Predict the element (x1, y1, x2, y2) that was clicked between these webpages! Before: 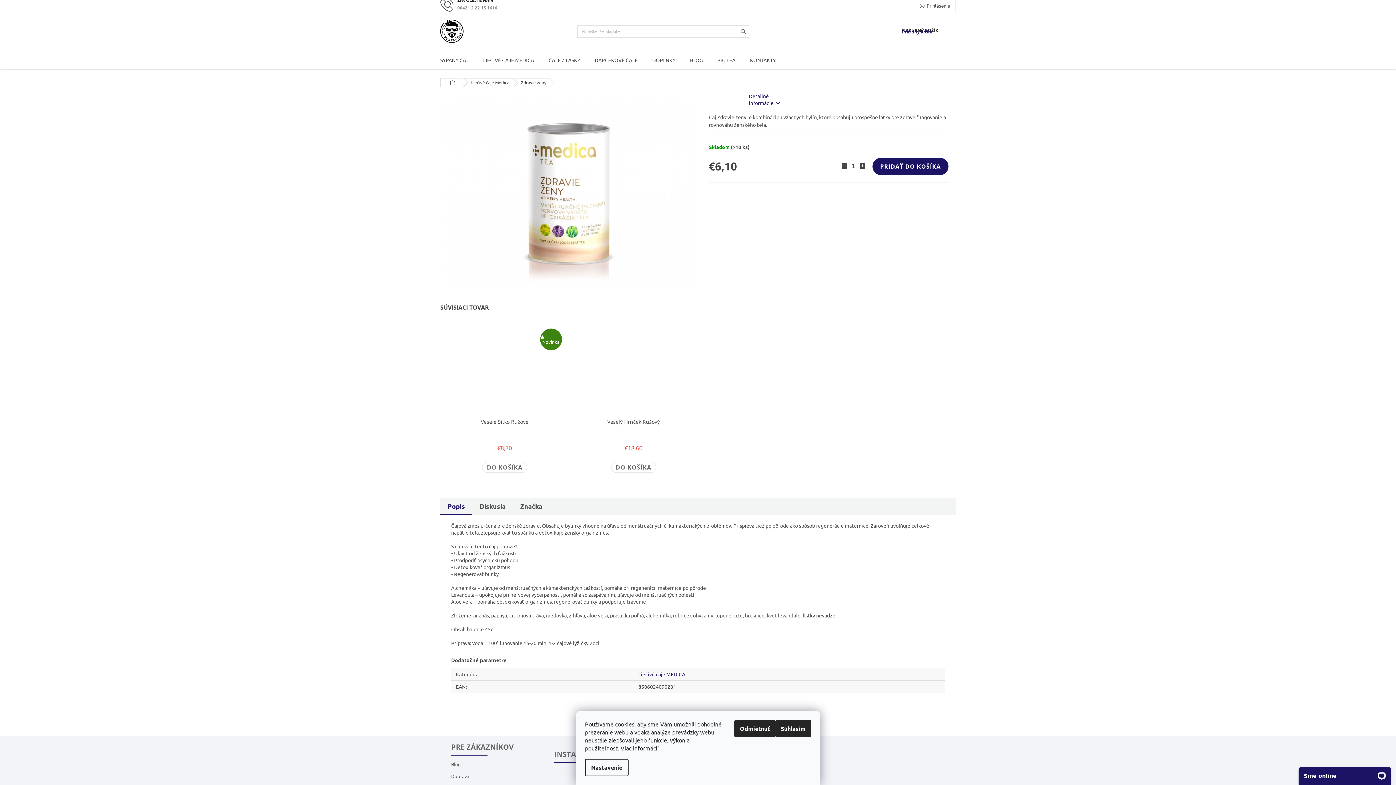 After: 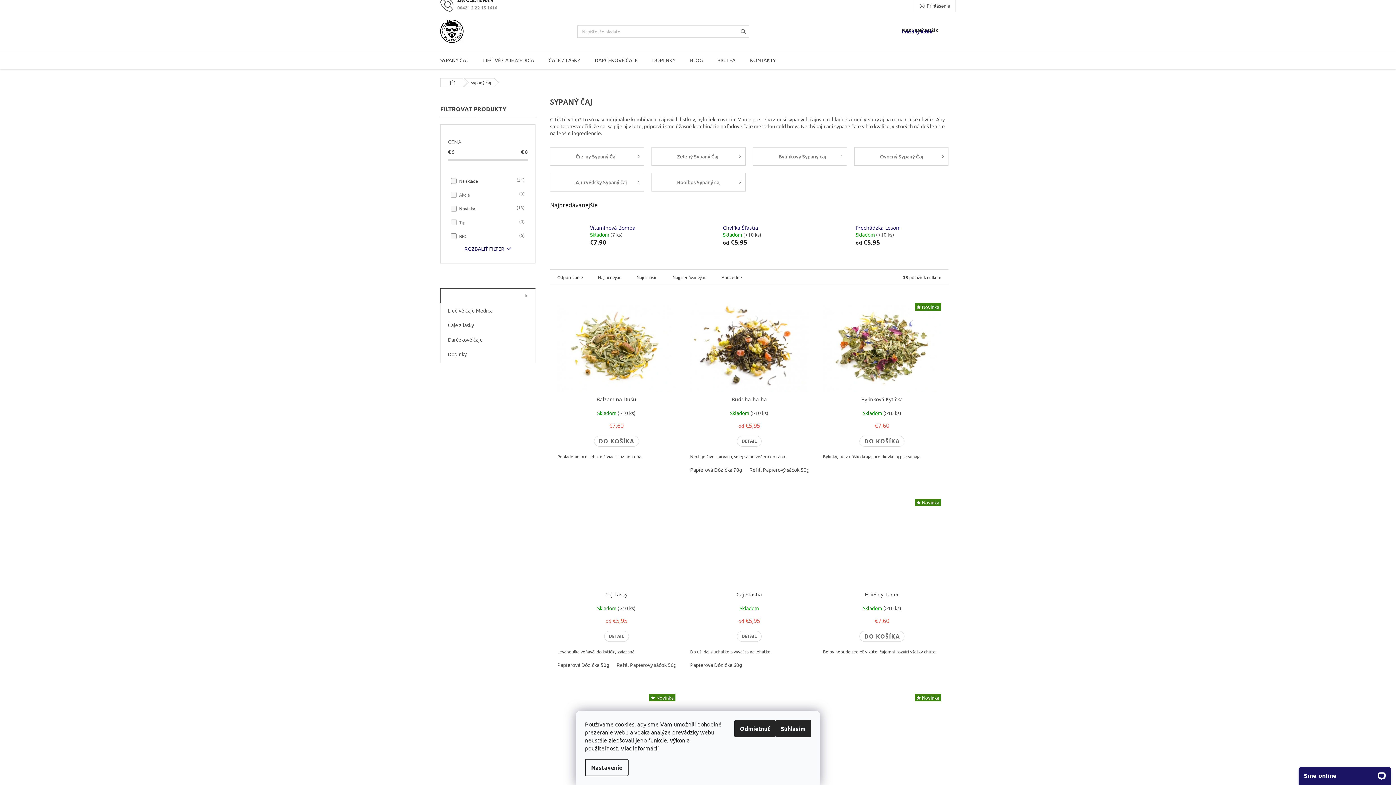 Action: bbox: (433, 51, 476, 69) label: SYPANÝ ČAJ